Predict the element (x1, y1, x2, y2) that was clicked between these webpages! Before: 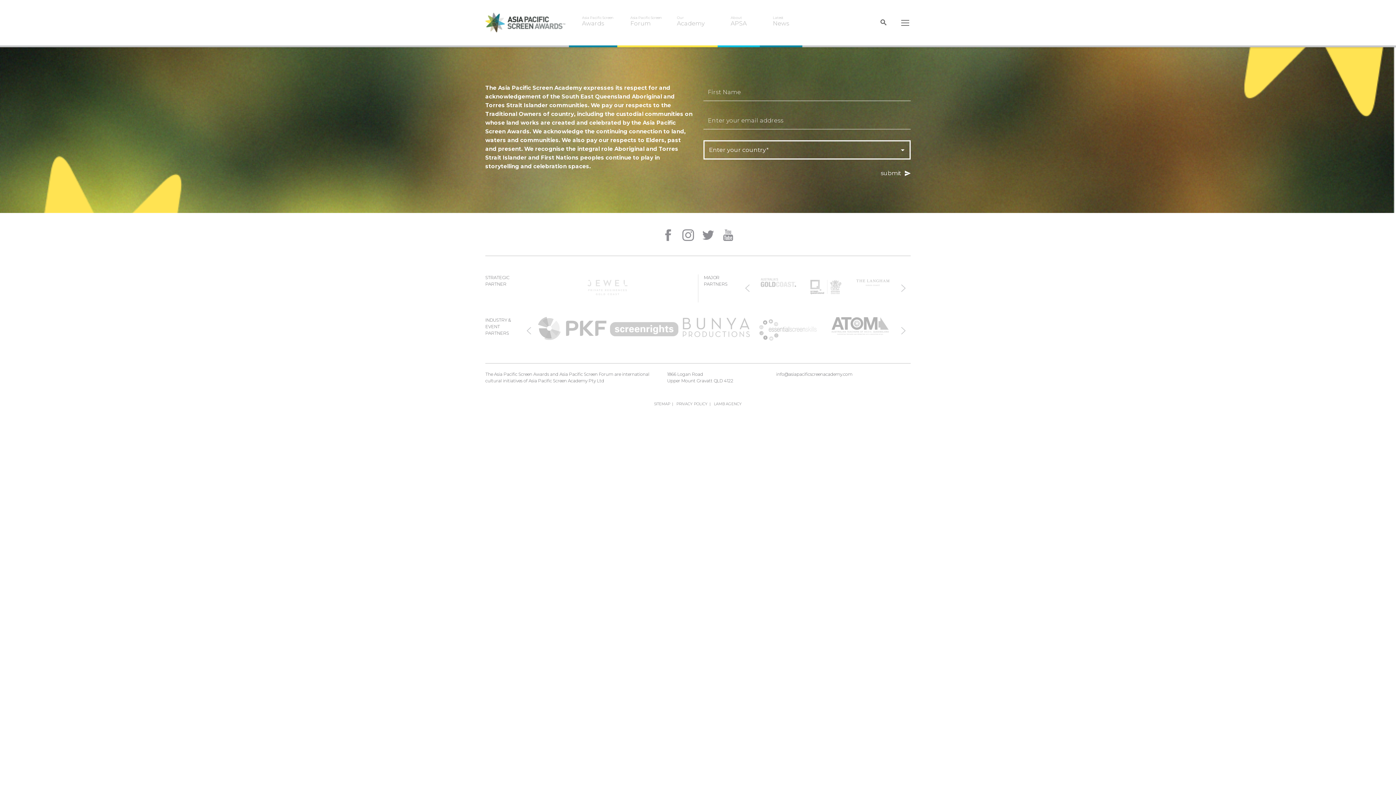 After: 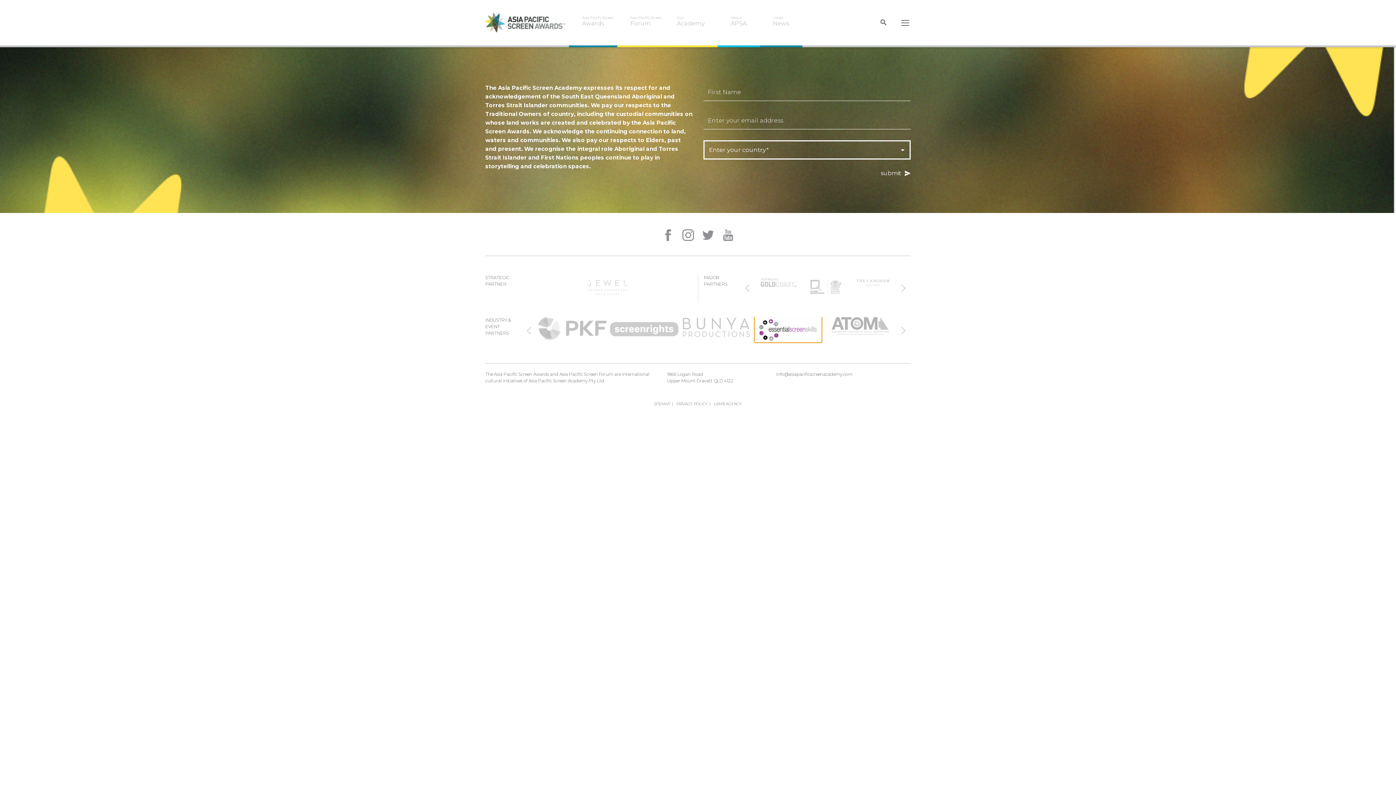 Action: bbox: (752, 317, 824, 342)